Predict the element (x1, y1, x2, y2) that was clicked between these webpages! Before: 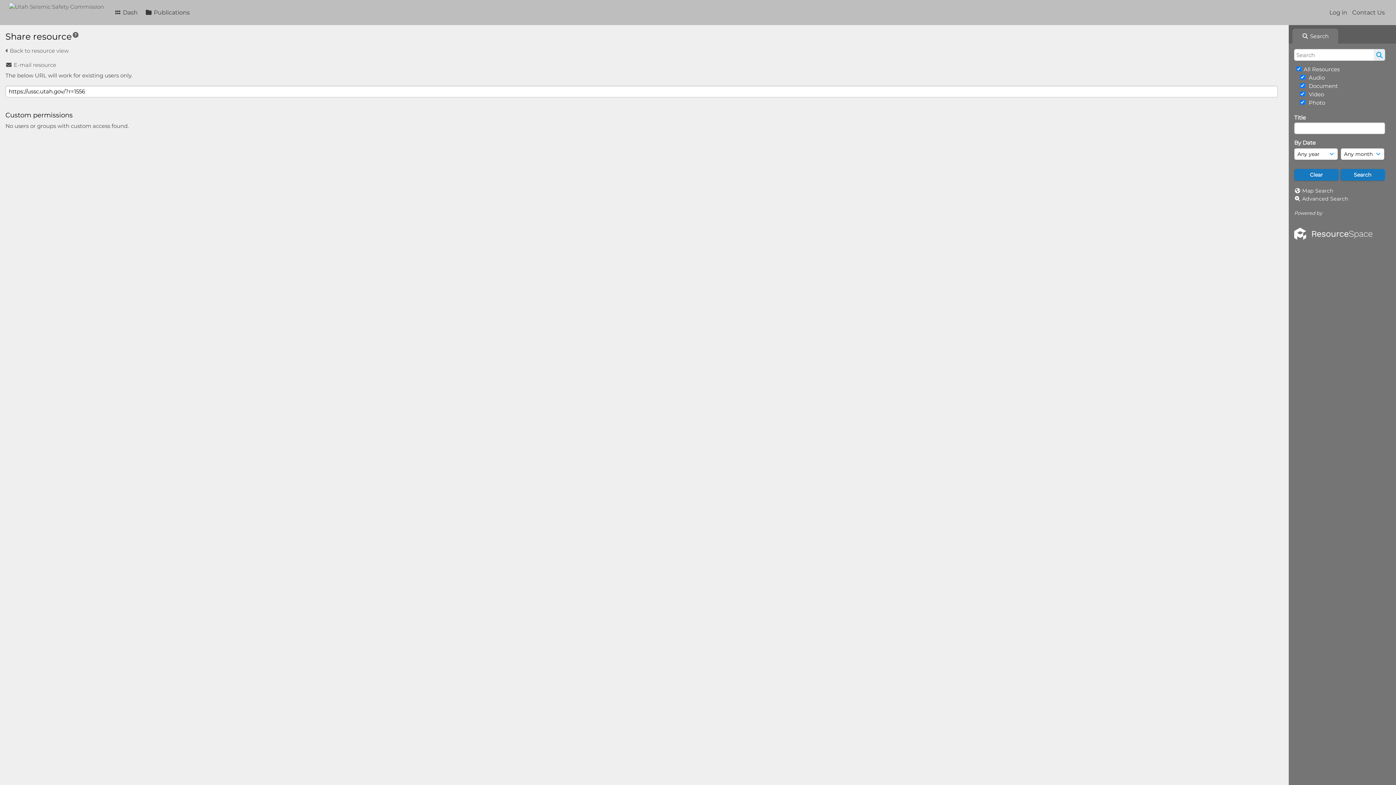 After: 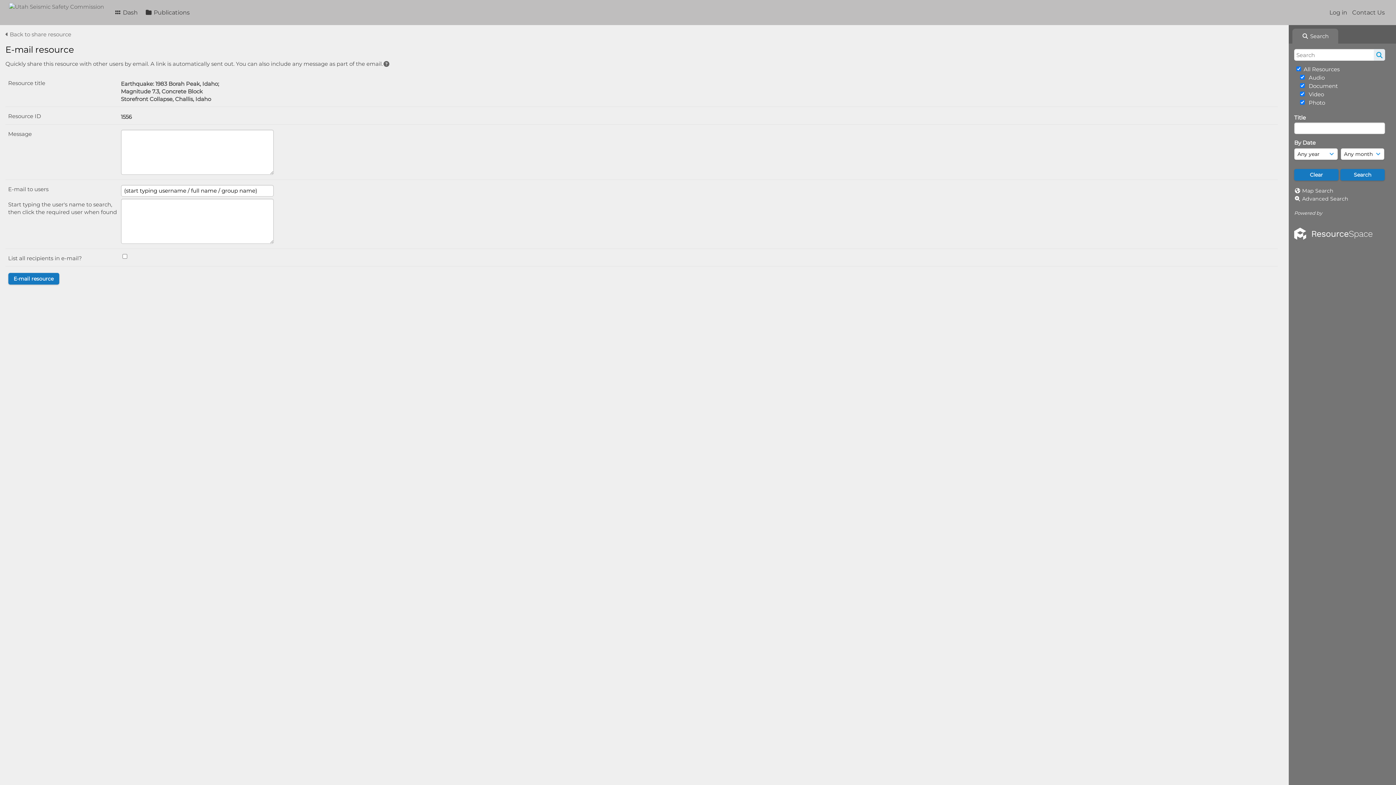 Action: label: E-mail resource bbox: (13, 61, 56, 68)